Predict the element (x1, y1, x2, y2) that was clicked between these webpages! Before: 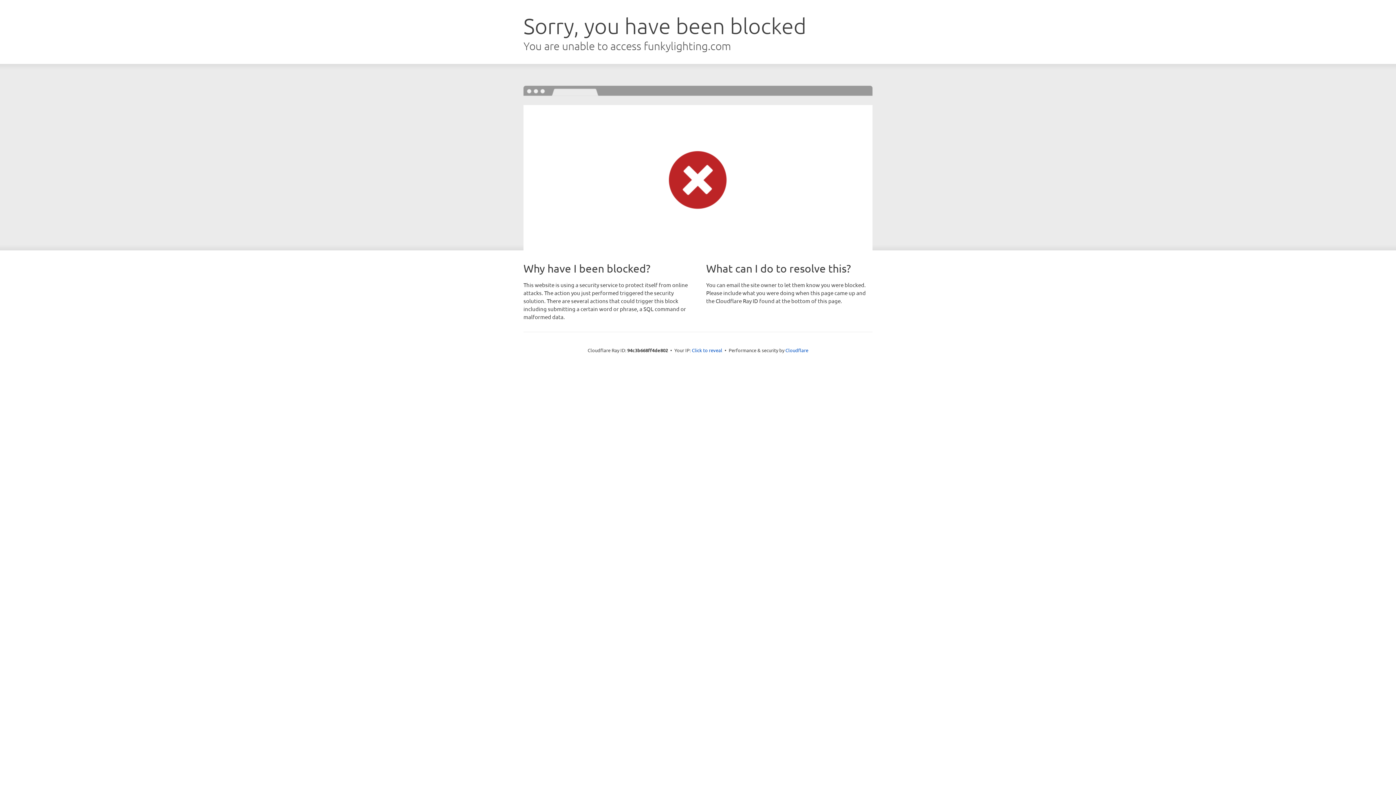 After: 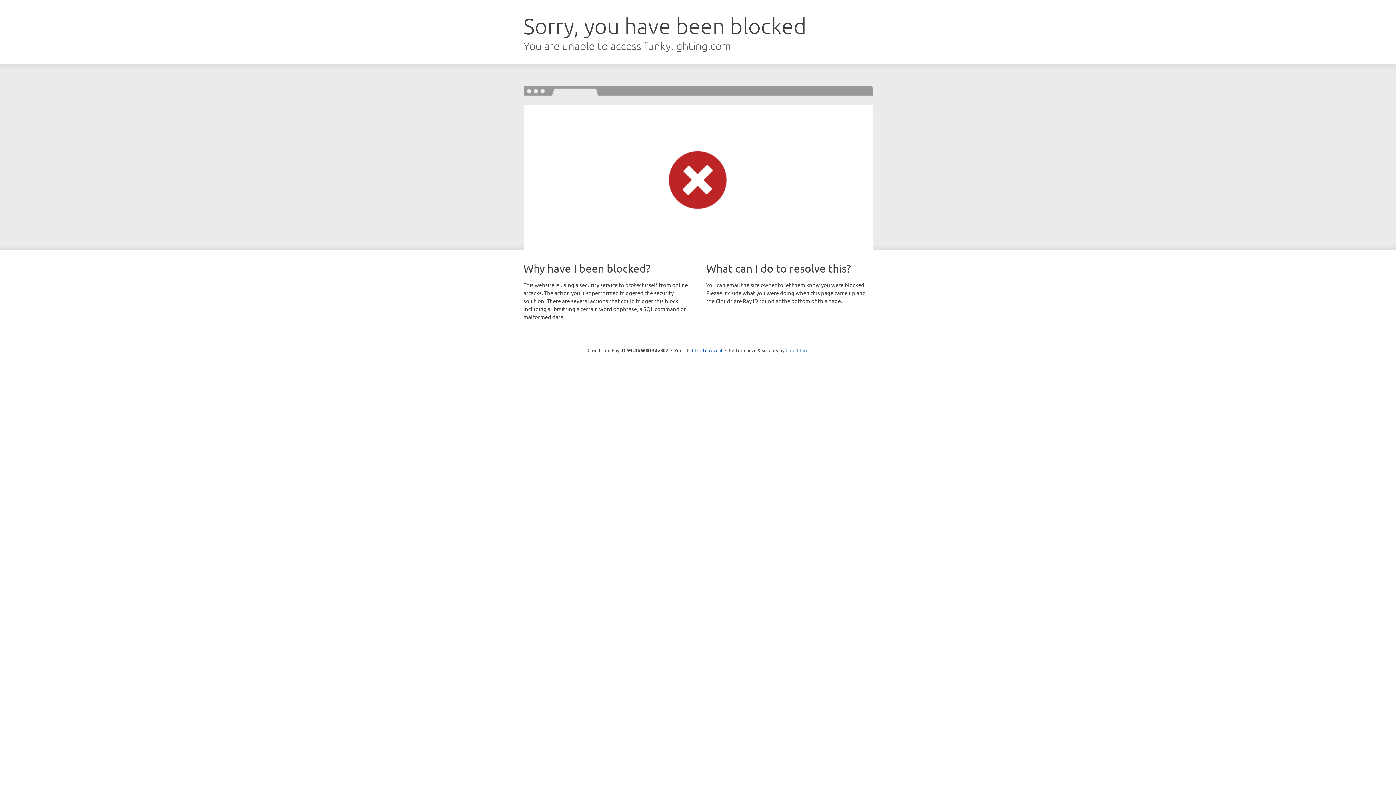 Action: label: Cloudflare bbox: (785, 347, 808, 353)